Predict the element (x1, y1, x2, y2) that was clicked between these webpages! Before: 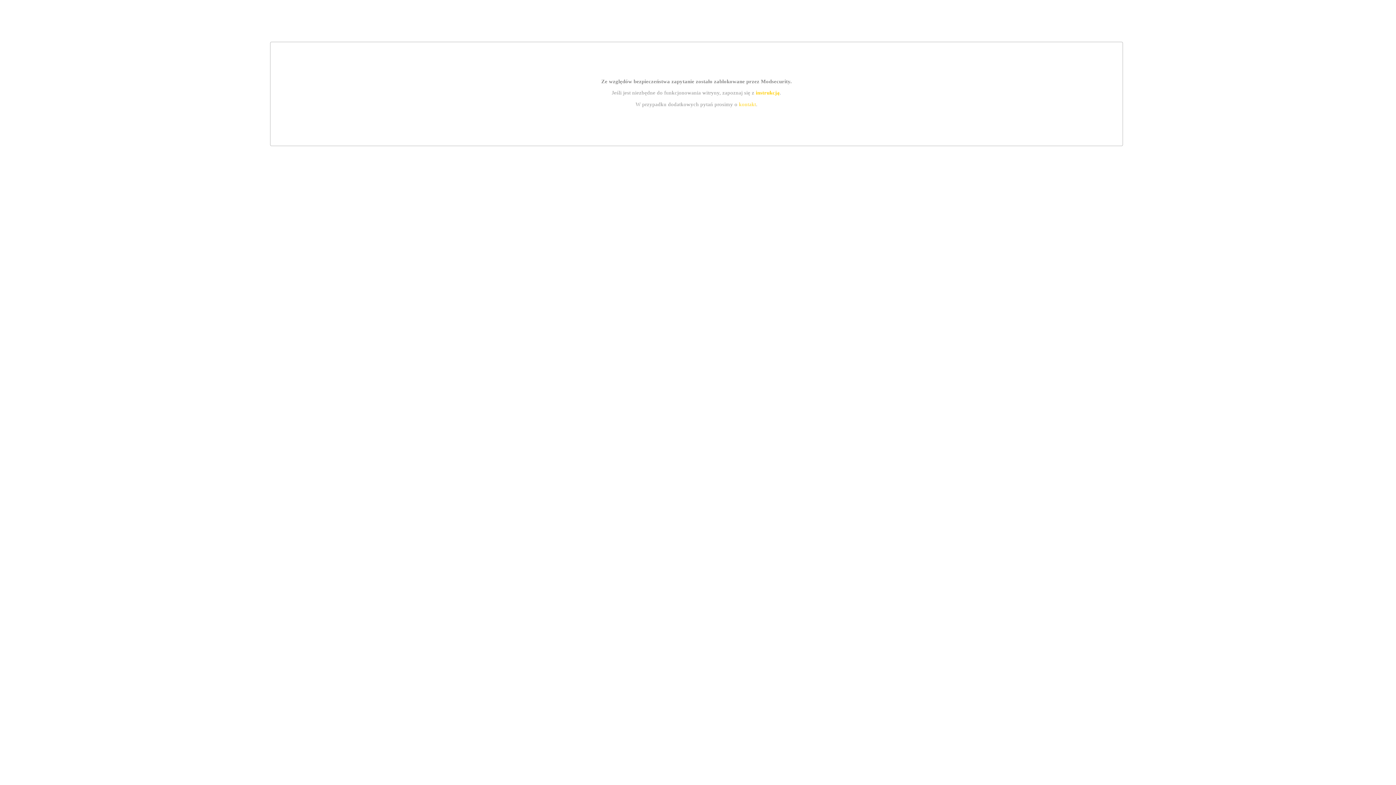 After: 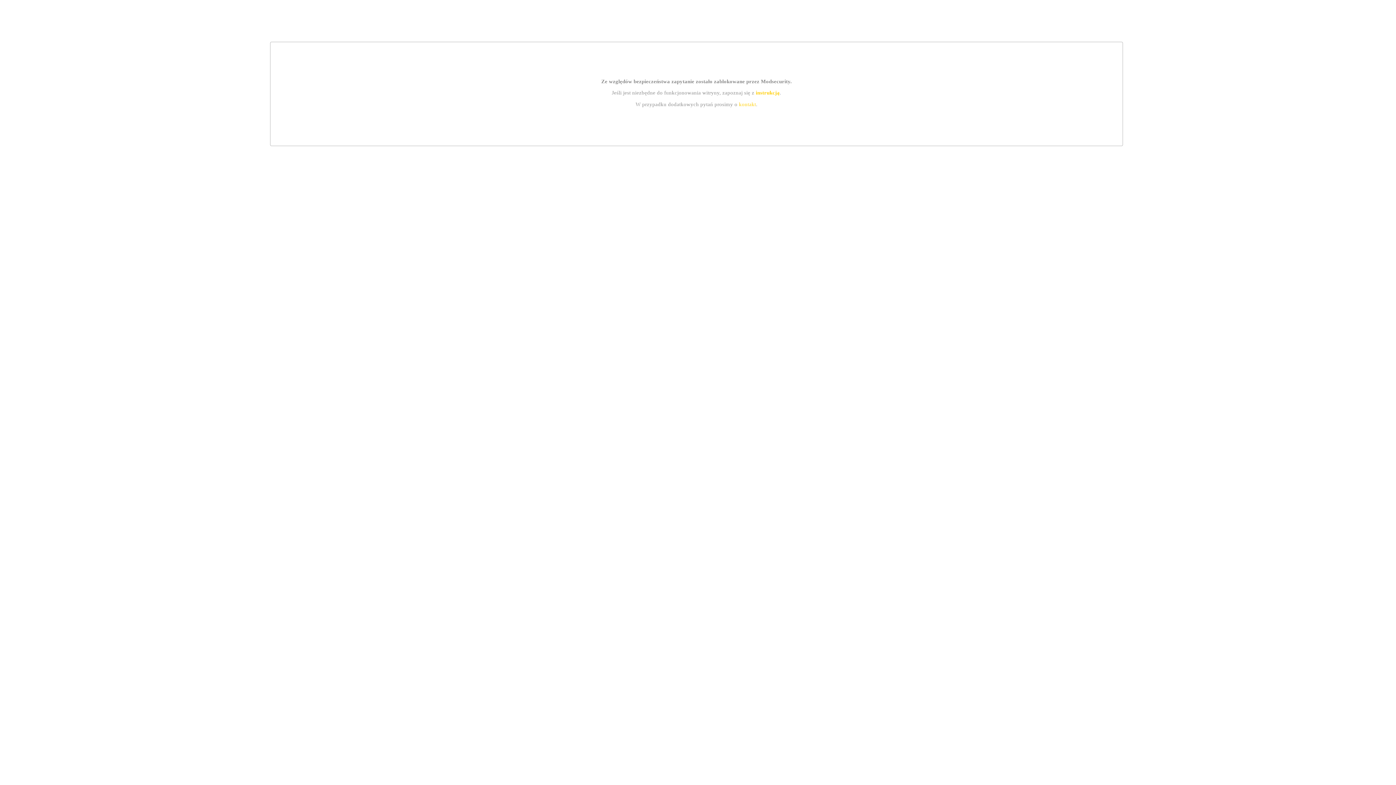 Action: bbox: (755, 89, 779, 95) label: instrukcją